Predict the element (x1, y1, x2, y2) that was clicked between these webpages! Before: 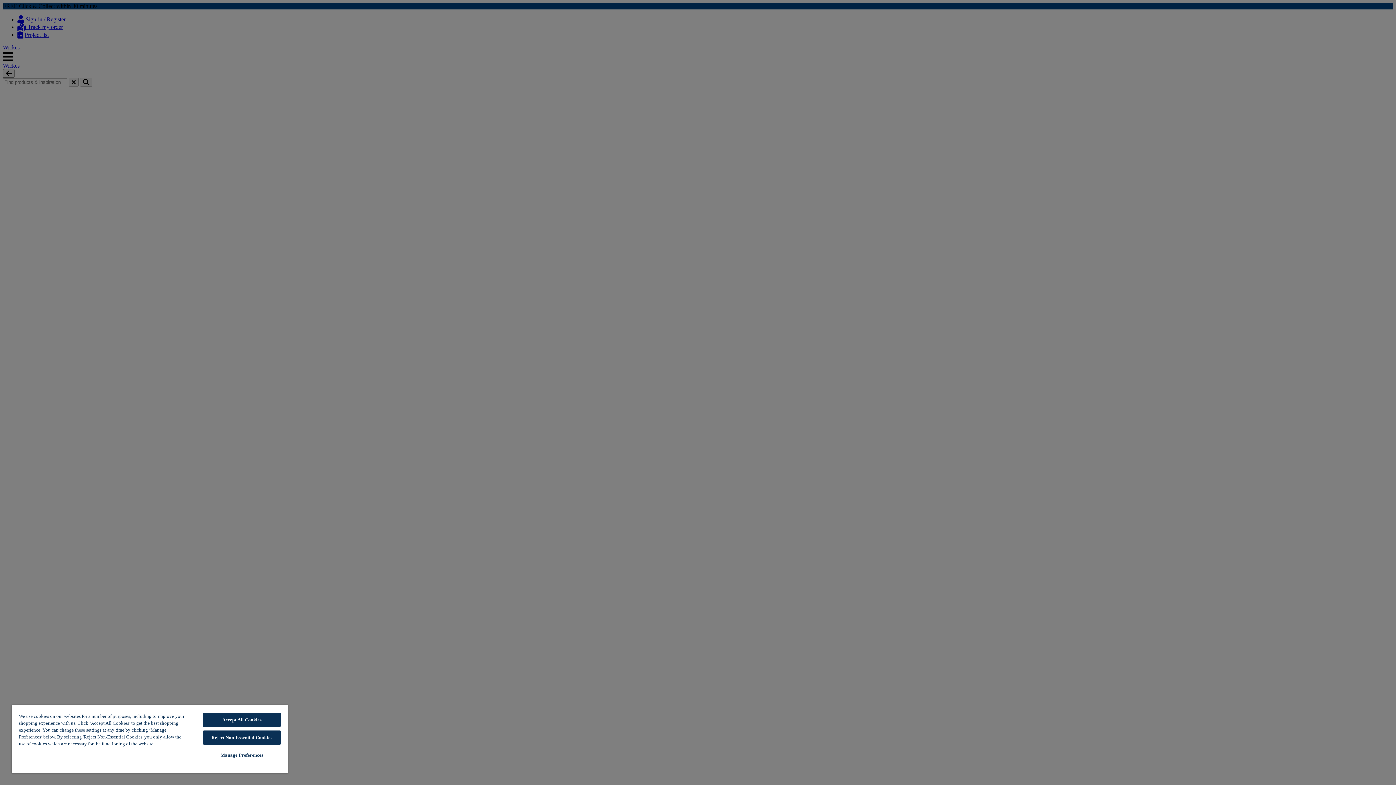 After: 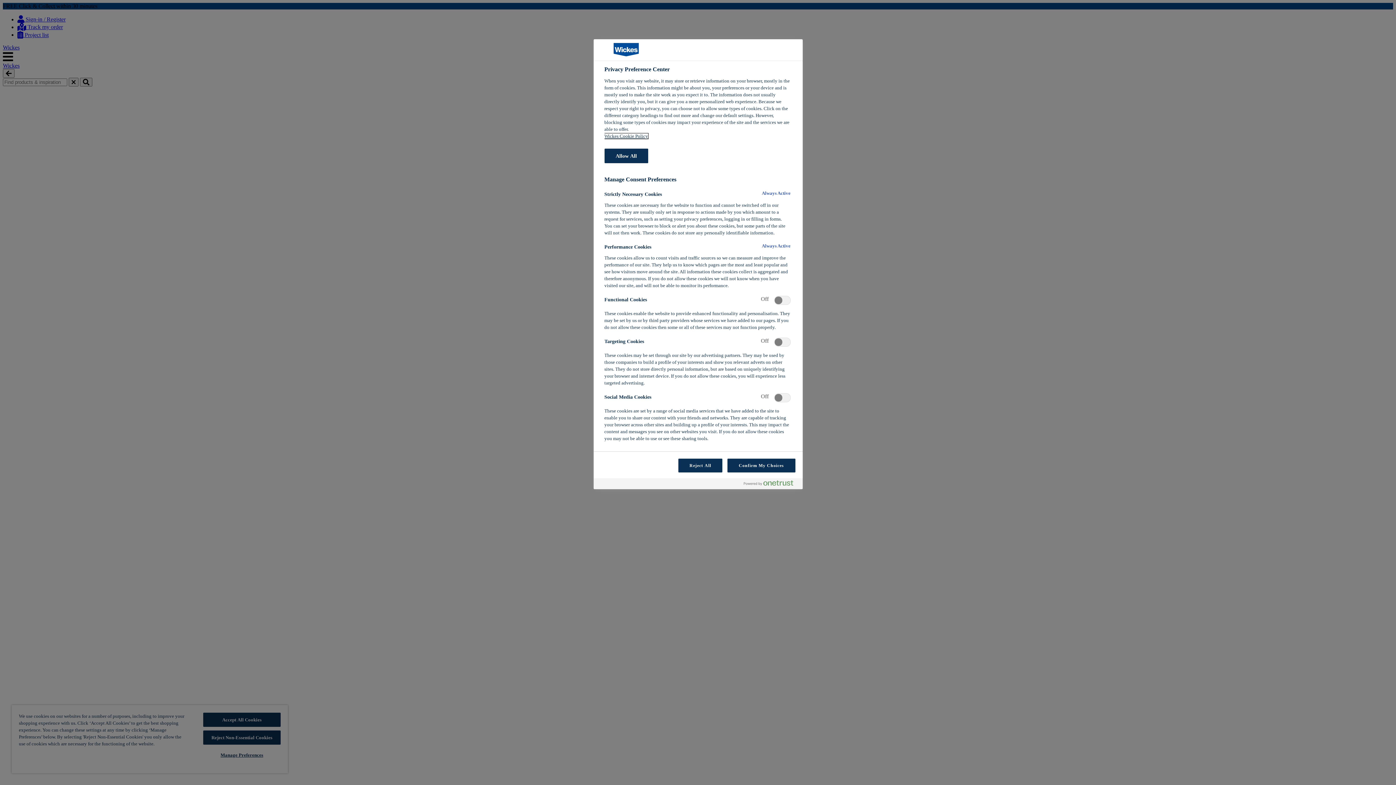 Action: bbox: (203, 748, 280, 762) label: Manage Preferences